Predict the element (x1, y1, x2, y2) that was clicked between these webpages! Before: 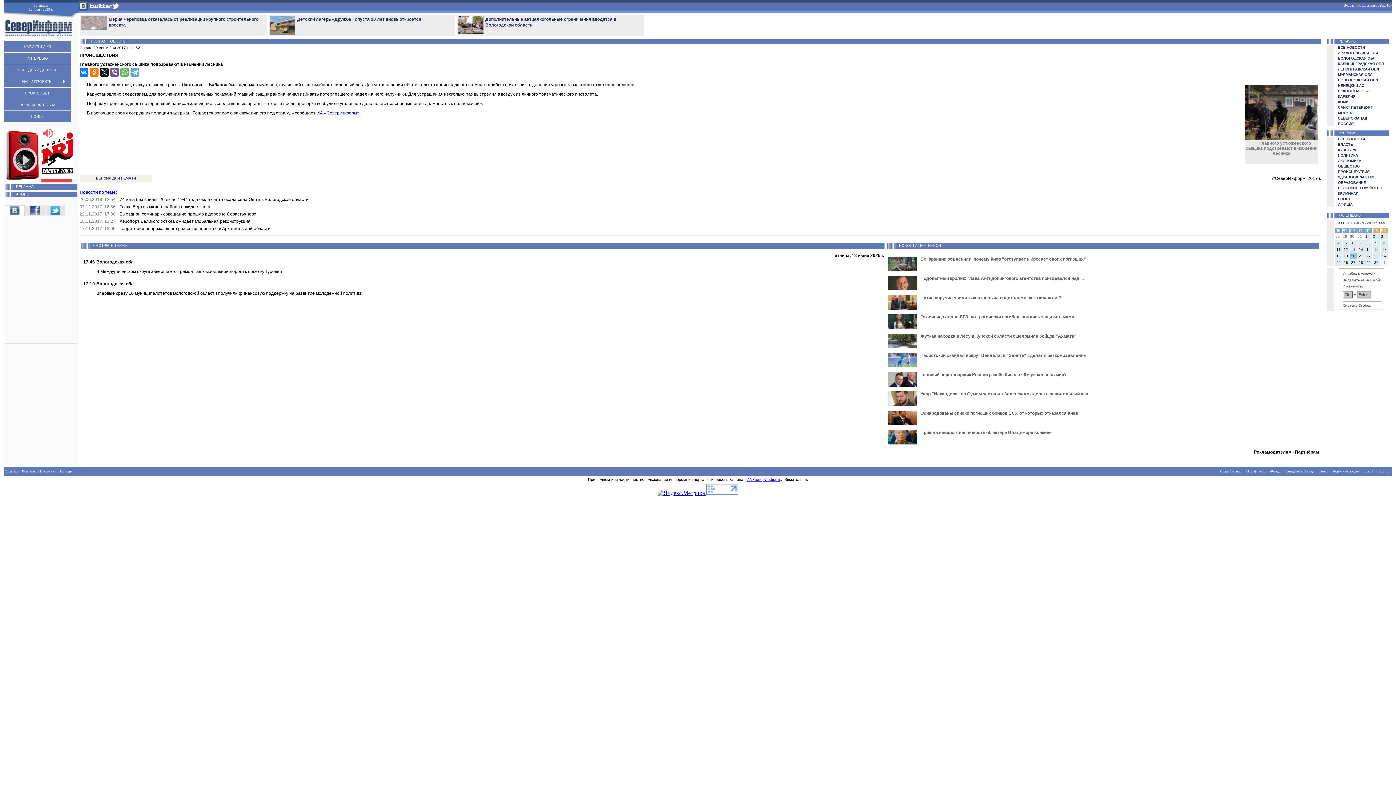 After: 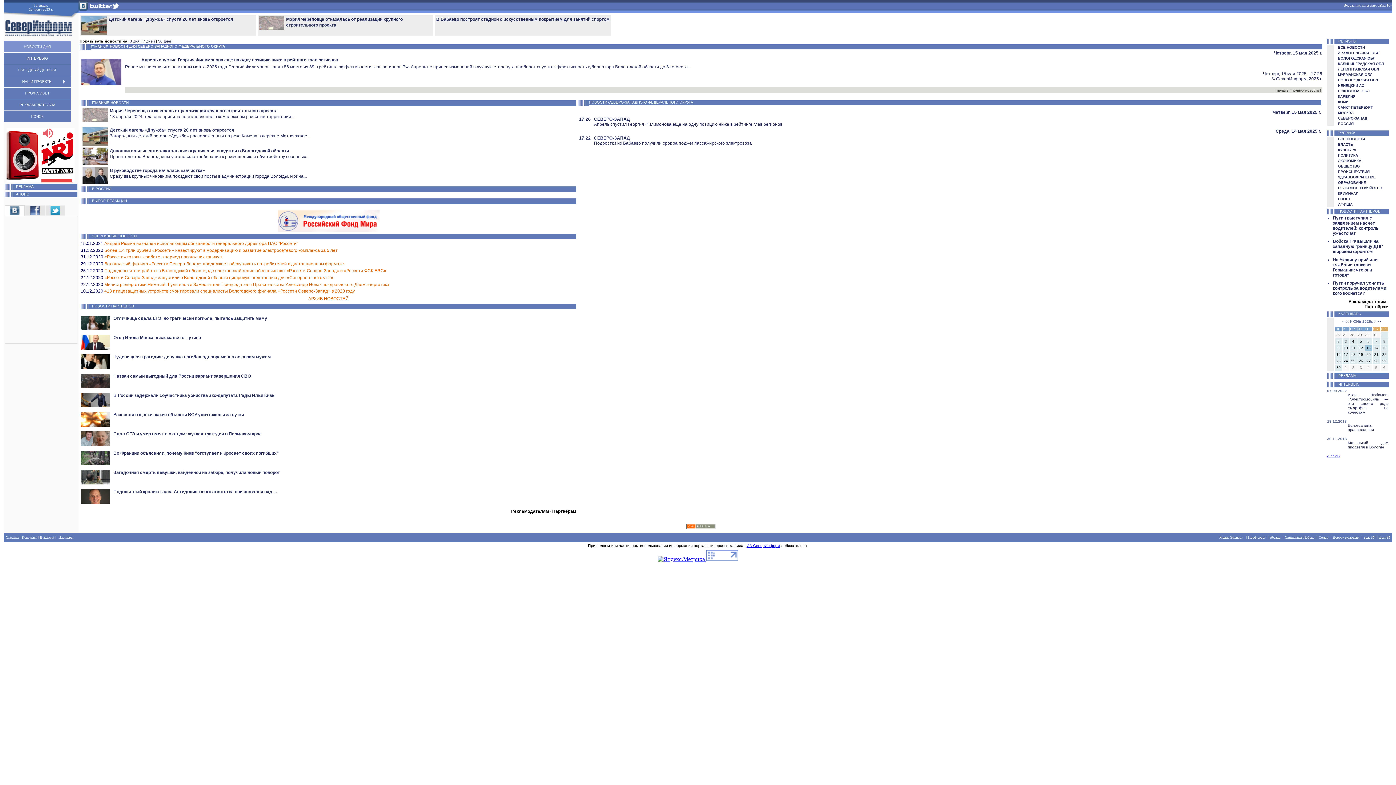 Action: bbox: (1338, 116, 1367, 120) label: СЕВЕРО-ЗАПАД